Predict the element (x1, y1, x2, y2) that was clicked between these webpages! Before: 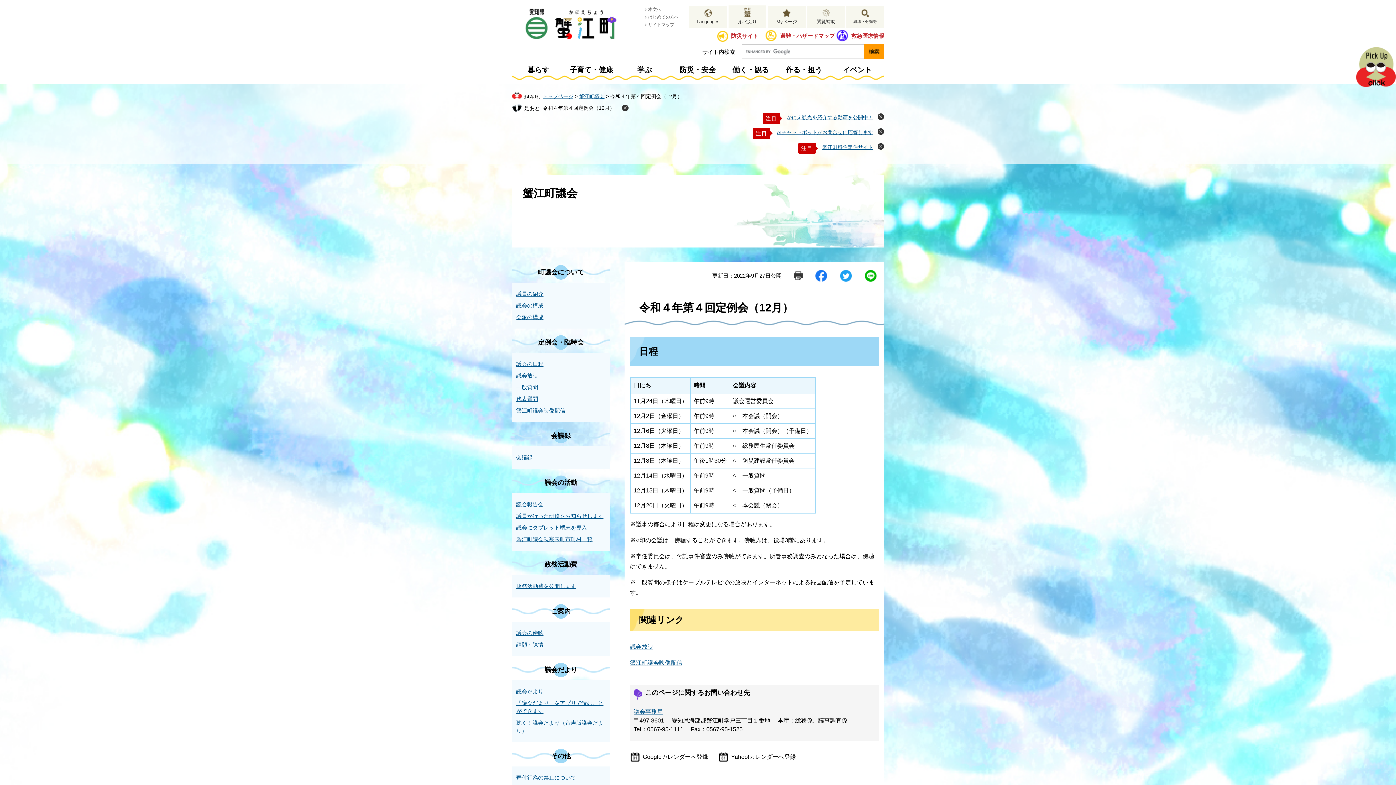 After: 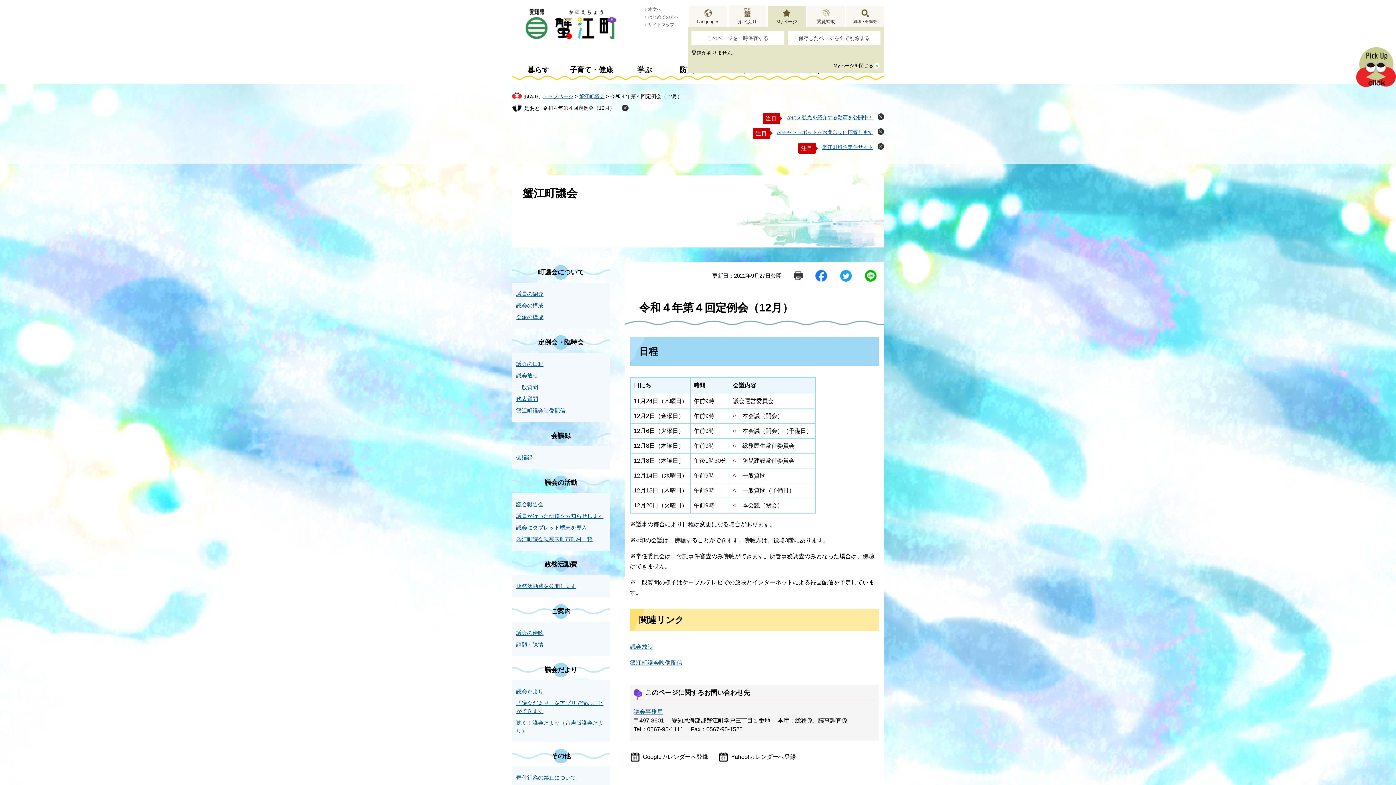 Action: label: Myページ bbox: (768, 5, 805, 27)